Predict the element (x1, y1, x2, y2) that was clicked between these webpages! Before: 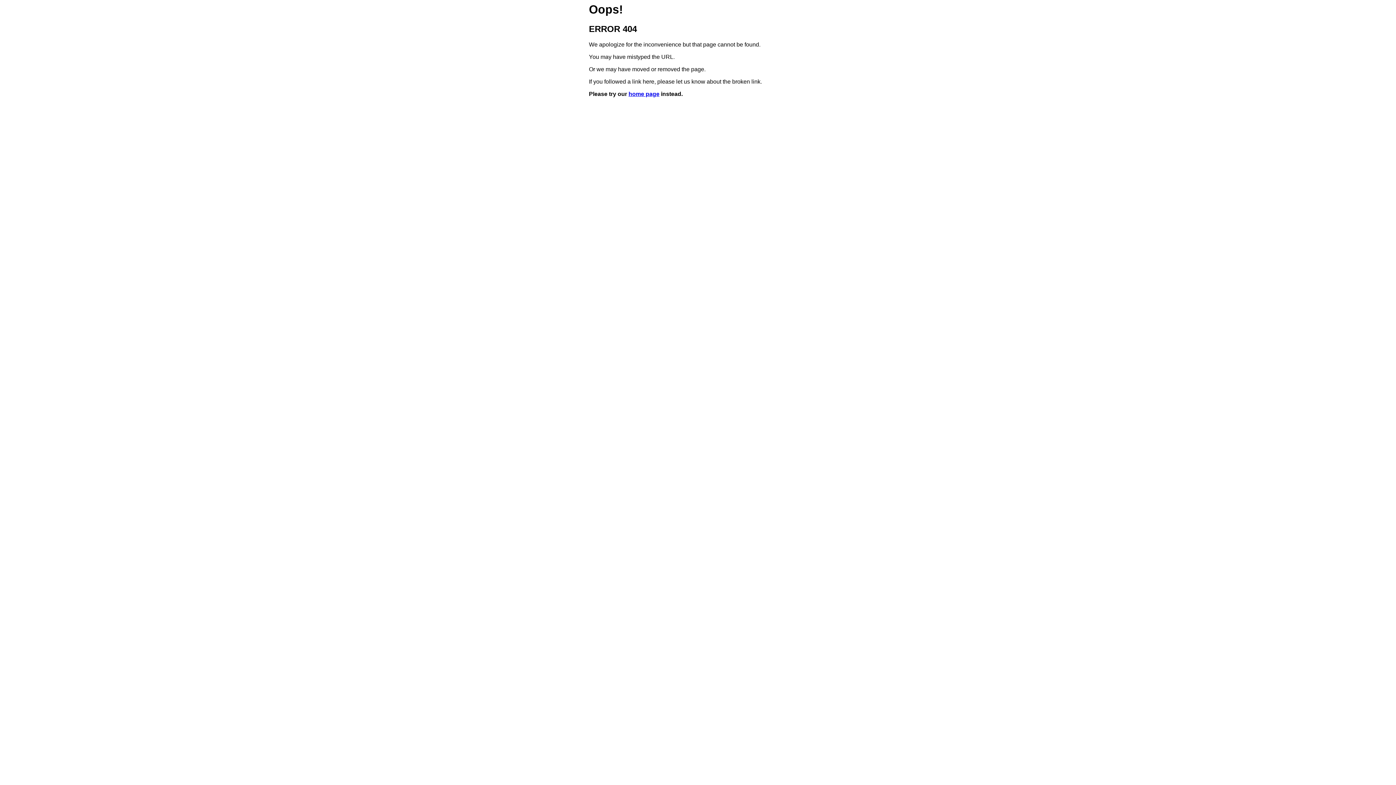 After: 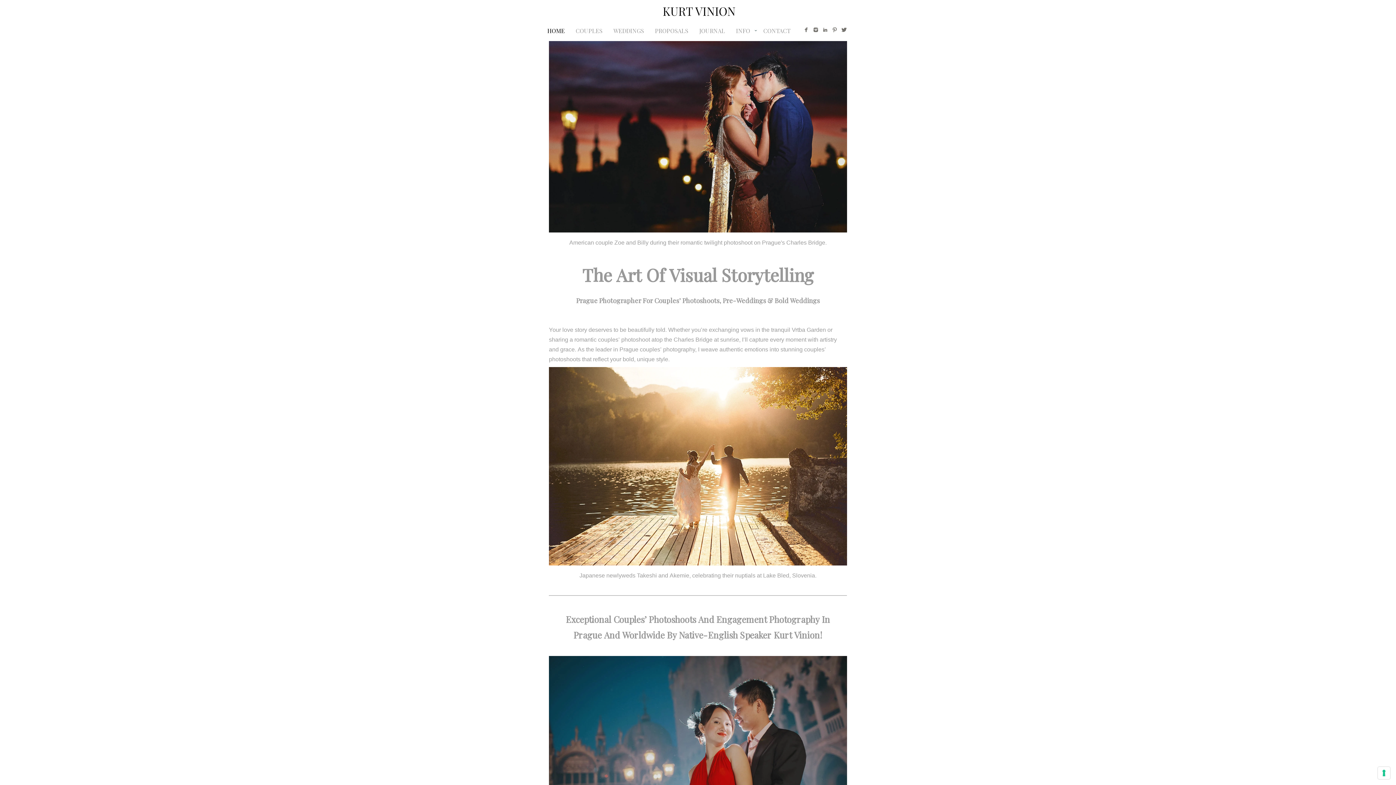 Action: bbox: (628, 91, 659, 97) label: home page